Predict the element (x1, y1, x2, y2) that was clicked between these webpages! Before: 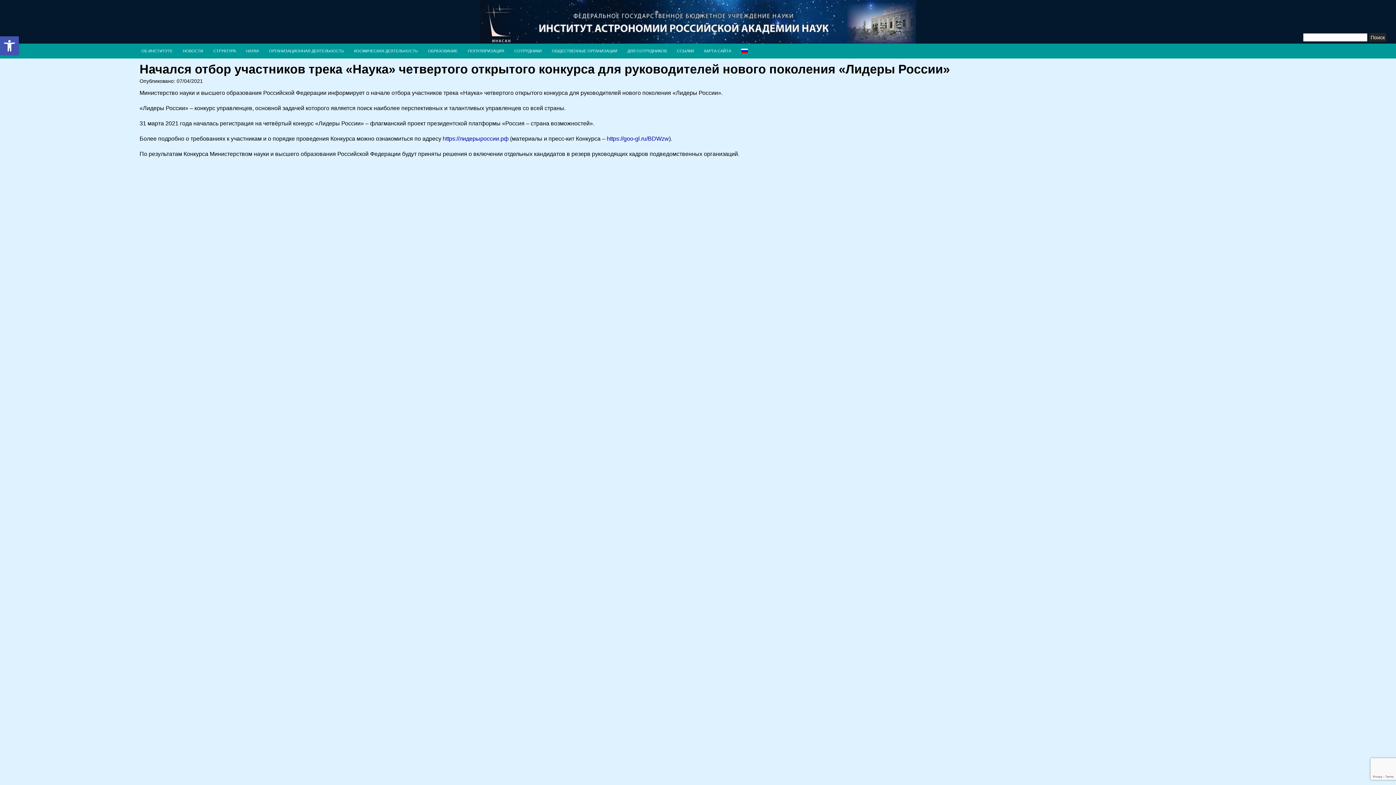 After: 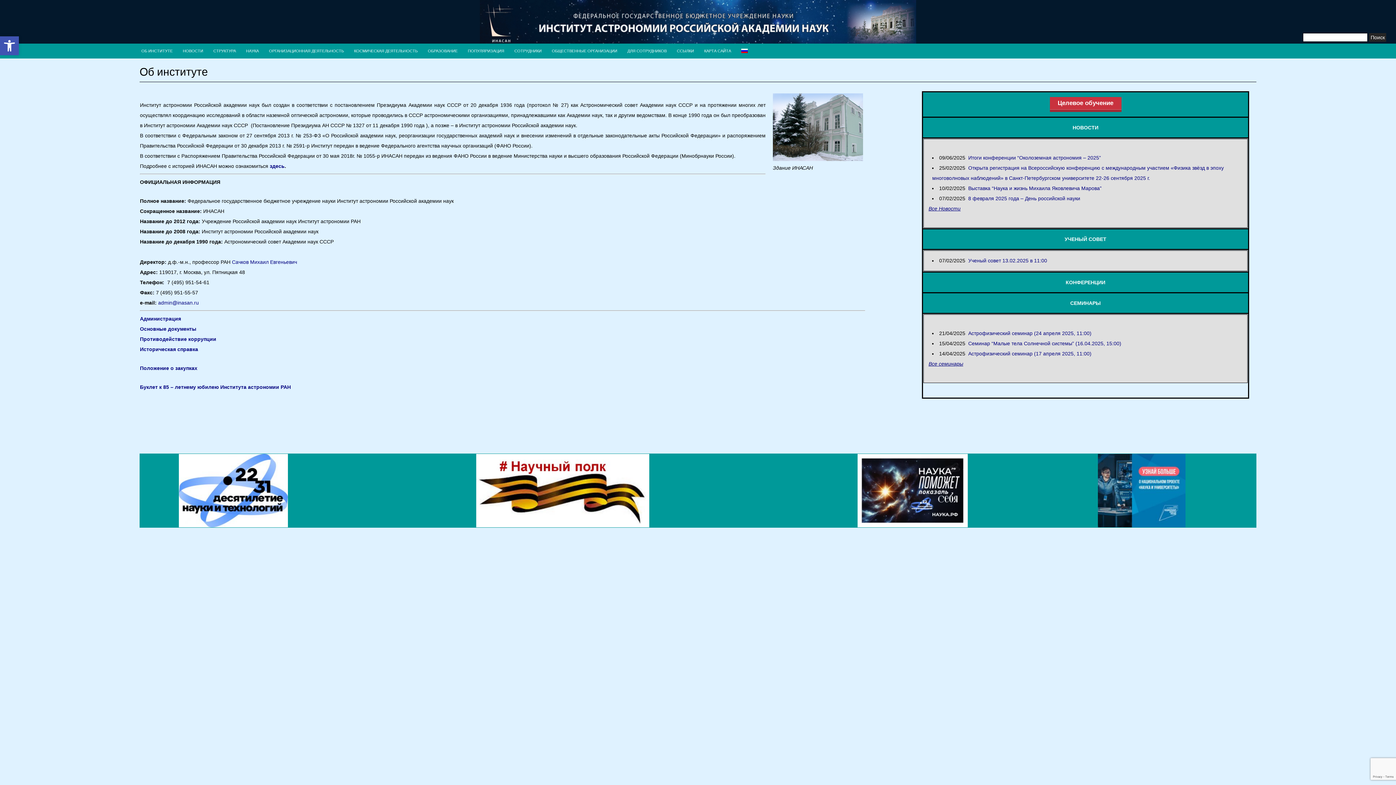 Action: bbox: (136, 43, 177, 58) label: ОБ ИНСТИТУТЕ